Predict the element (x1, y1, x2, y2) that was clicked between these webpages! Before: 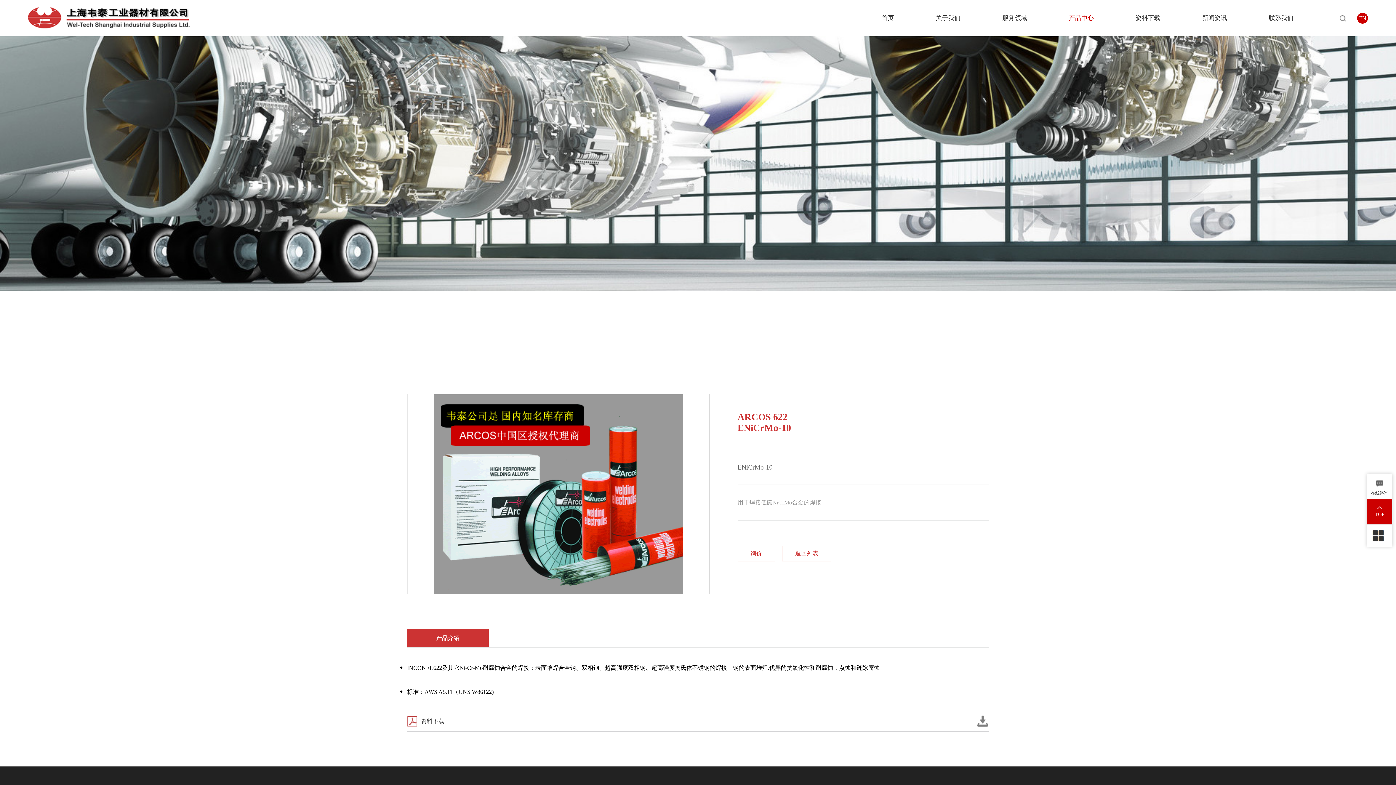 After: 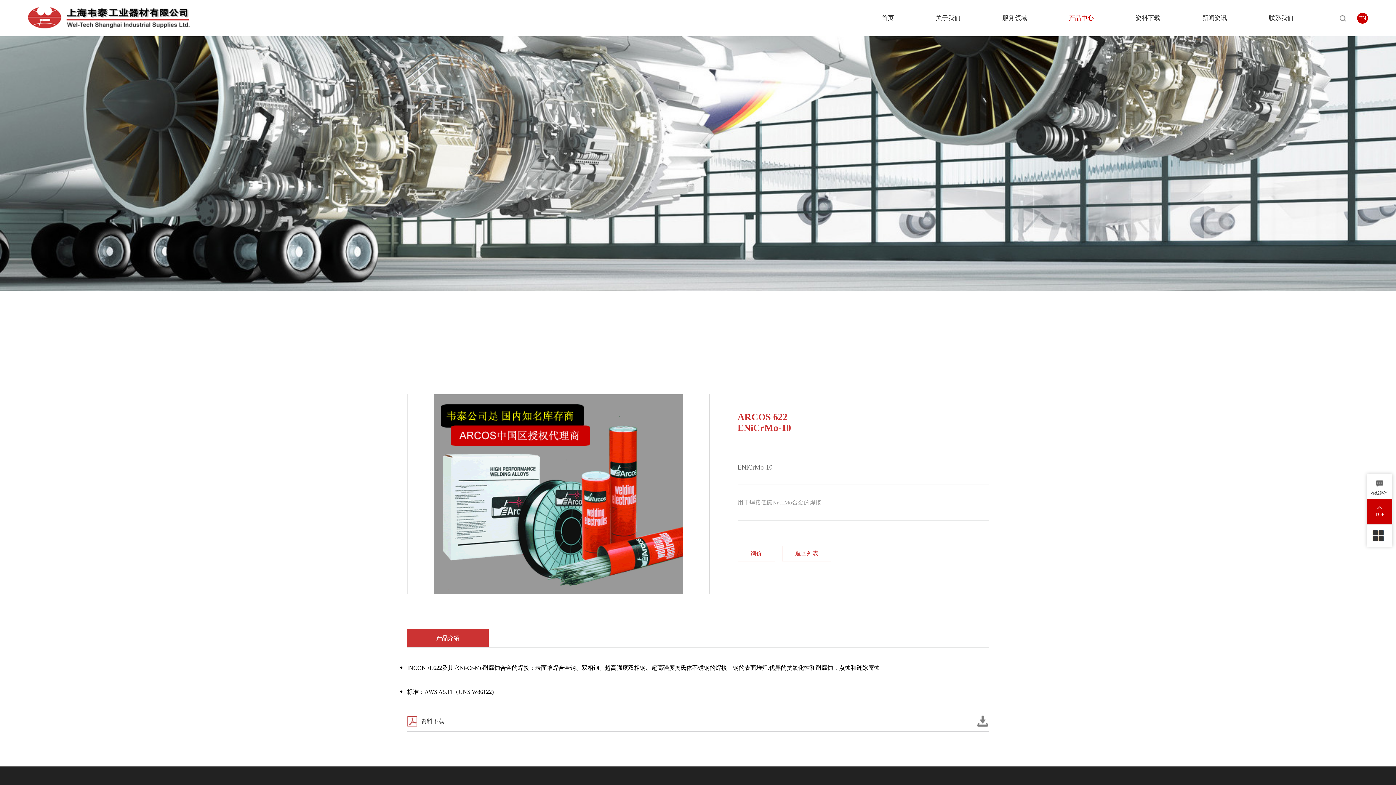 Action: bbox: (1367, 499, 1392, 524) label: TOP